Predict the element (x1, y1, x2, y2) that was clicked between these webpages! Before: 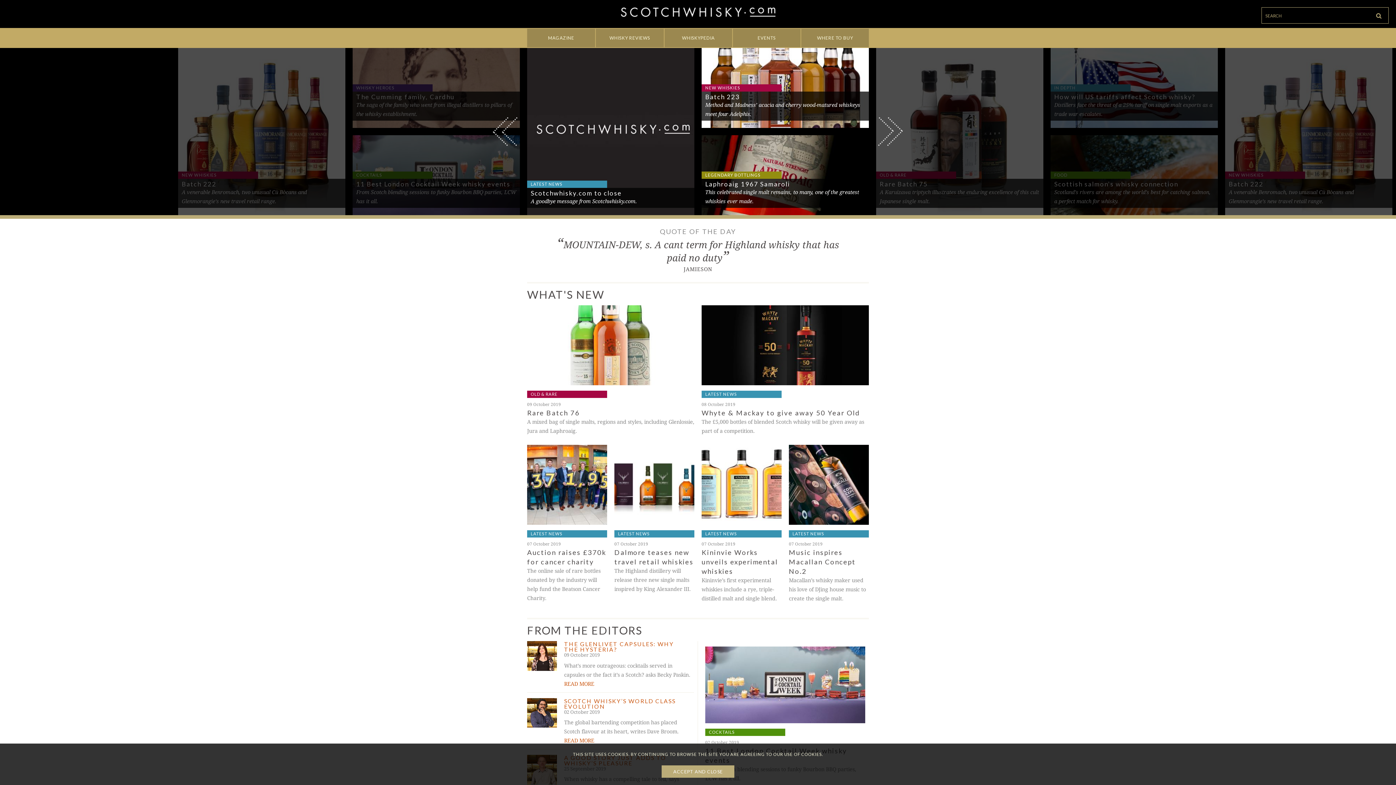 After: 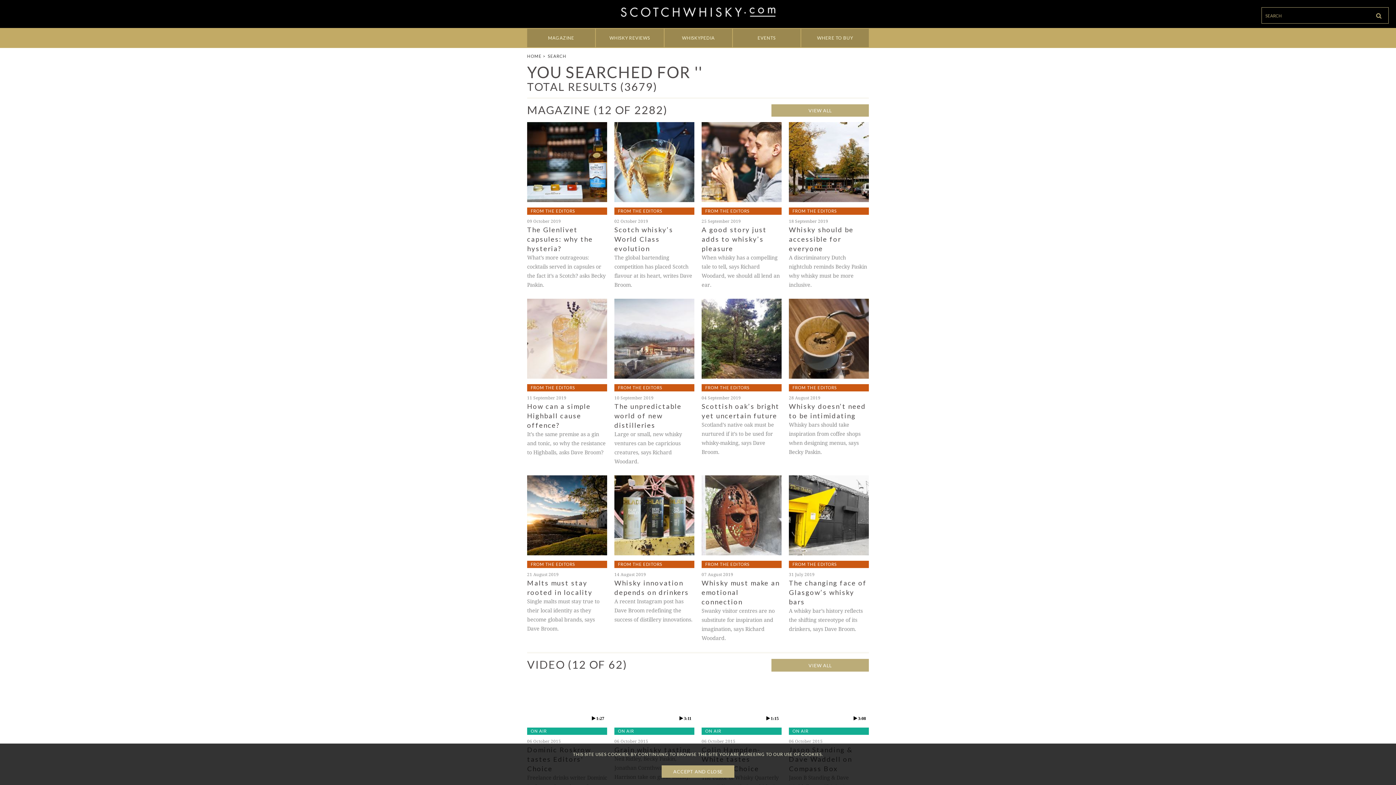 Action: bbox: (1369, 7, 1388, 23)